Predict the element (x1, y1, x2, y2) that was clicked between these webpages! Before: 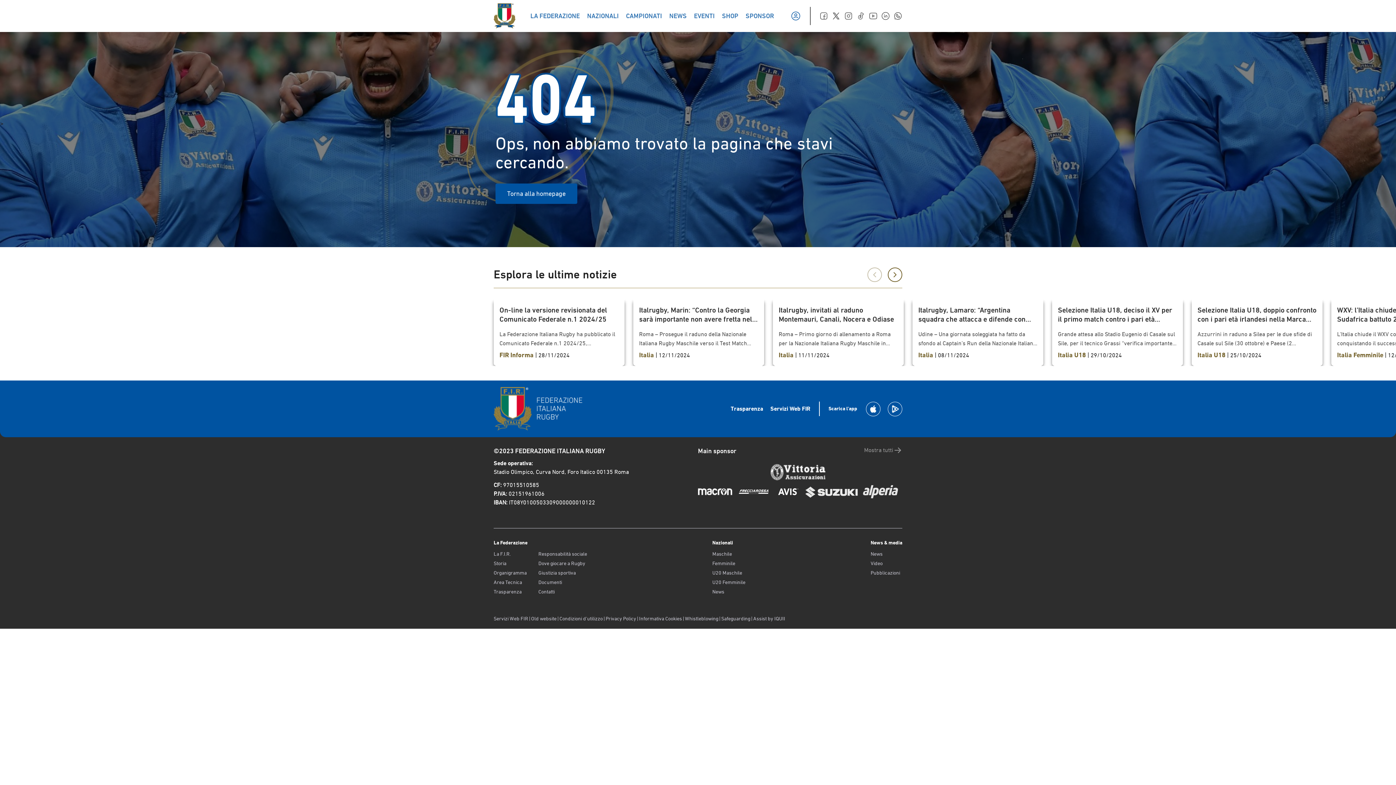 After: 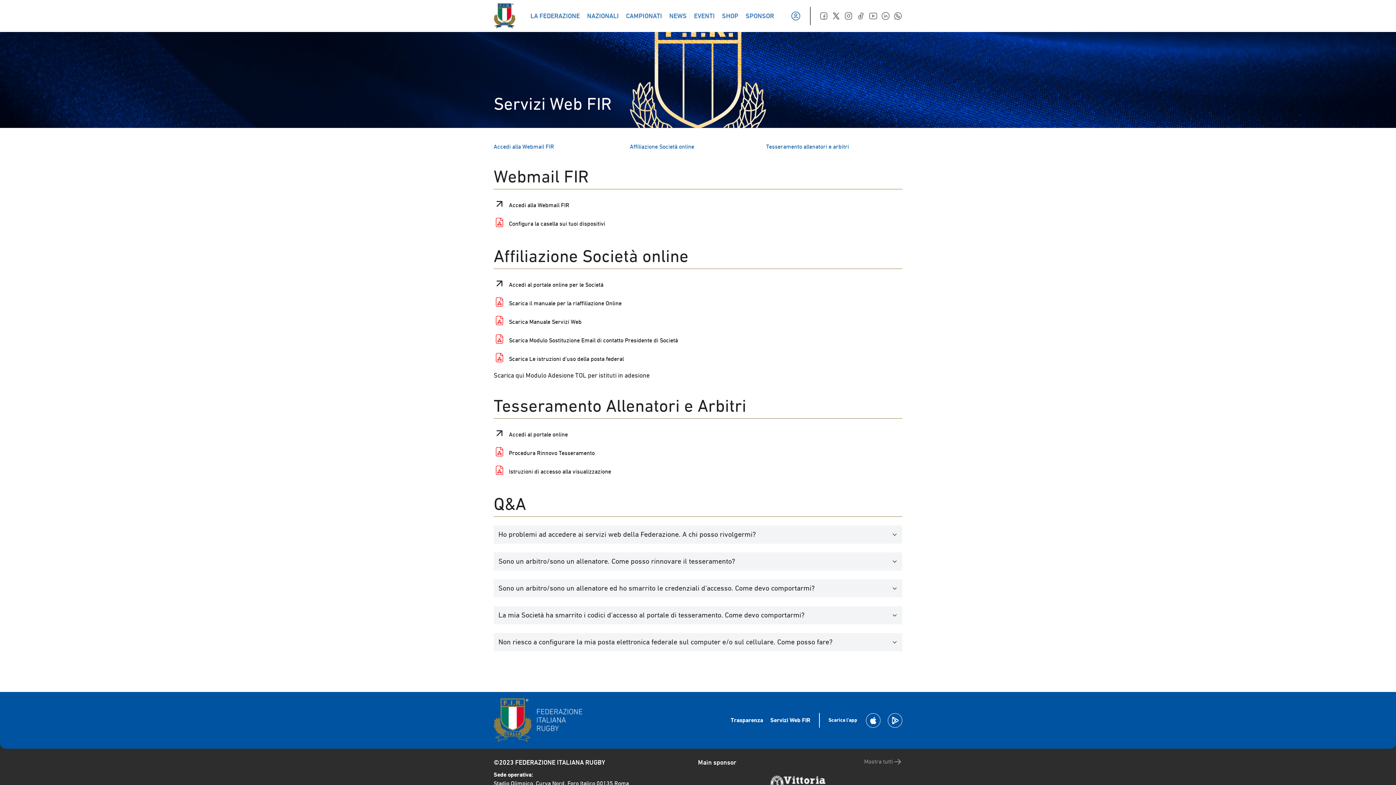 Action: bbox: (770, 405, 810, 412) label: Servizi Web FIR